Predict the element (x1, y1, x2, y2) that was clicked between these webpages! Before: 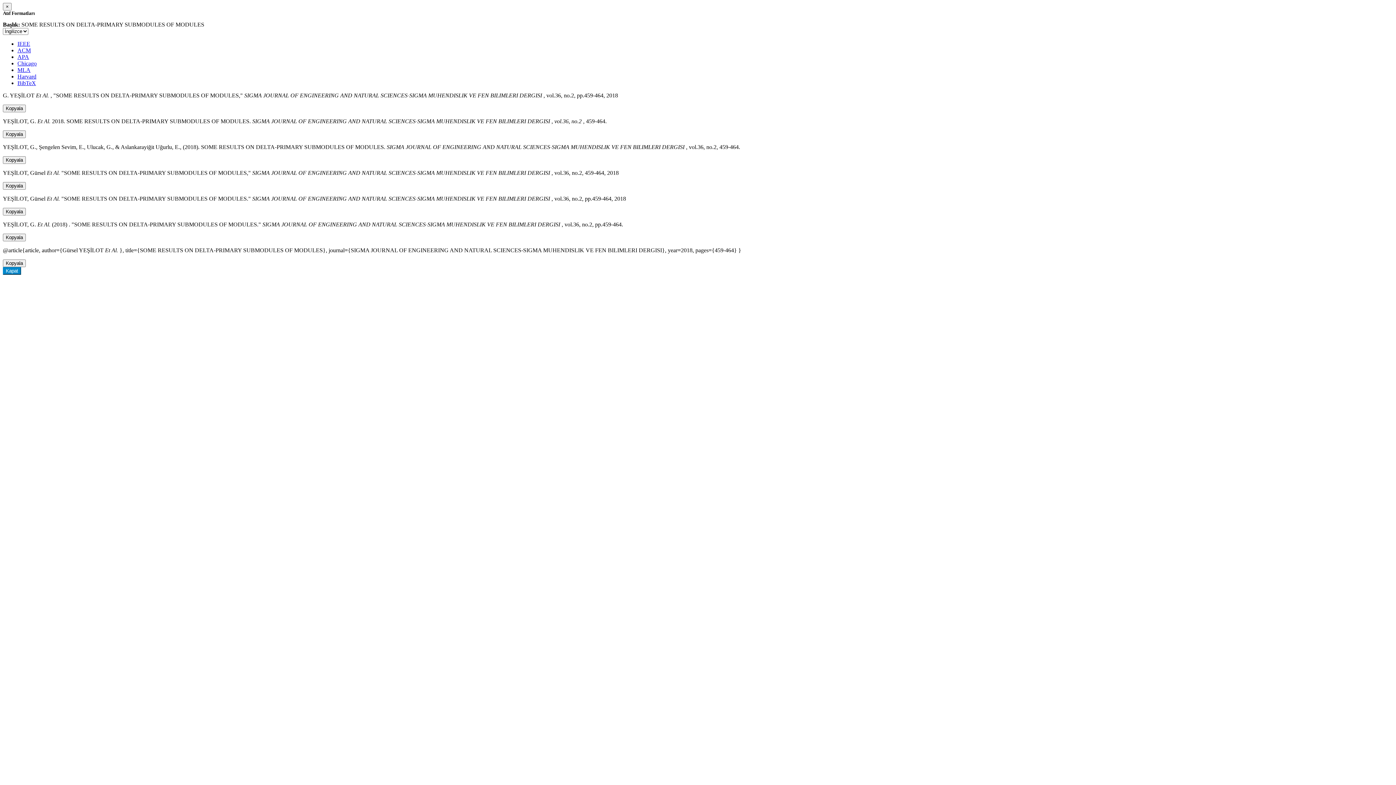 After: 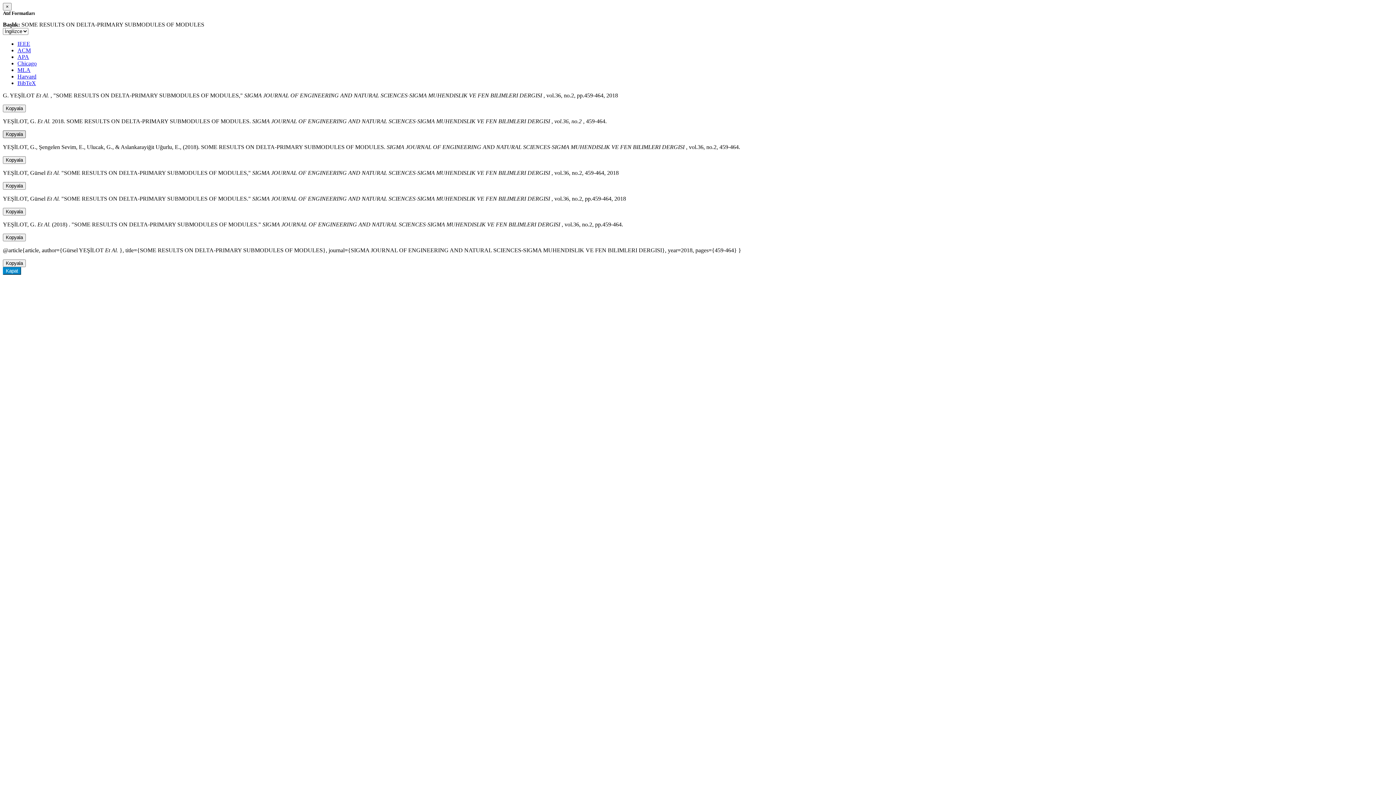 Action: label: Kopyala bbox: (2, 130, 25, 138)